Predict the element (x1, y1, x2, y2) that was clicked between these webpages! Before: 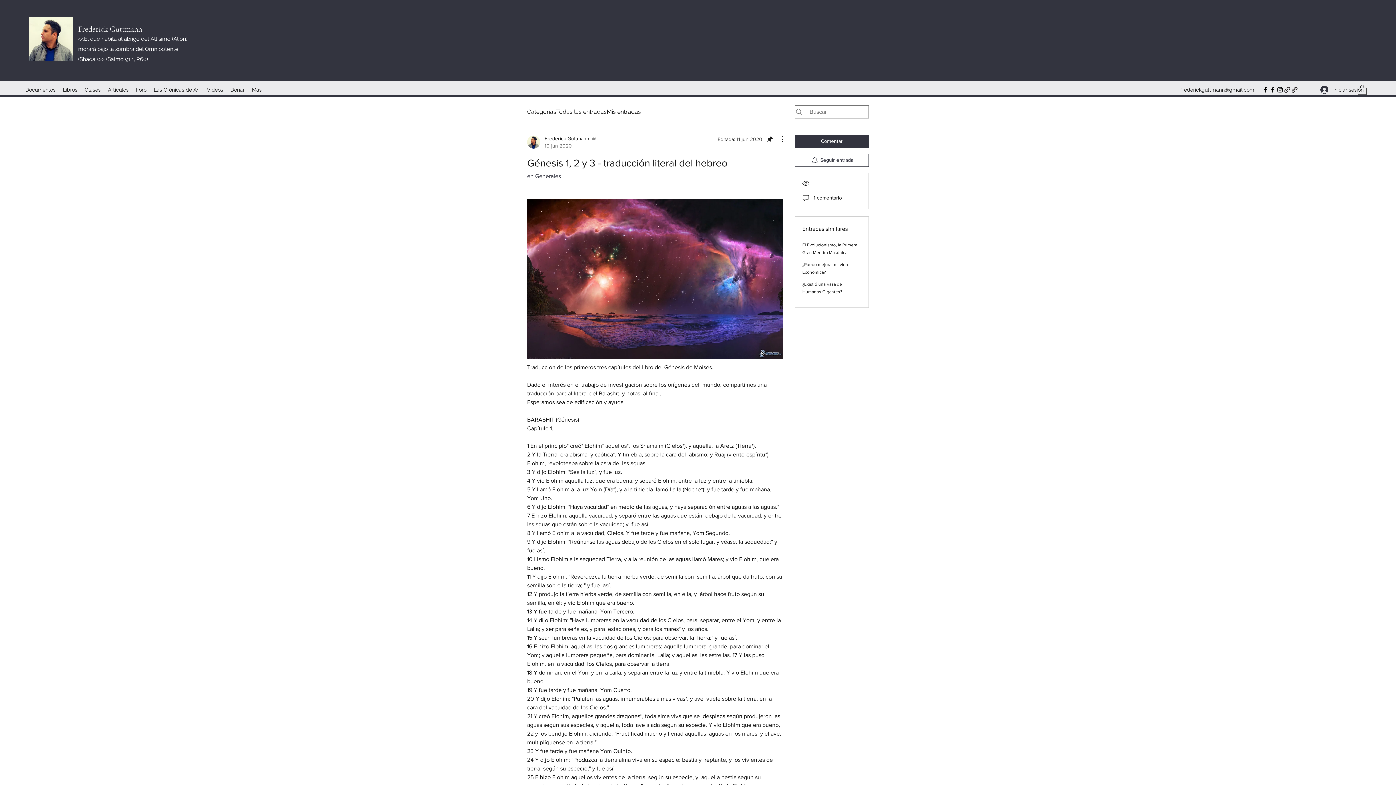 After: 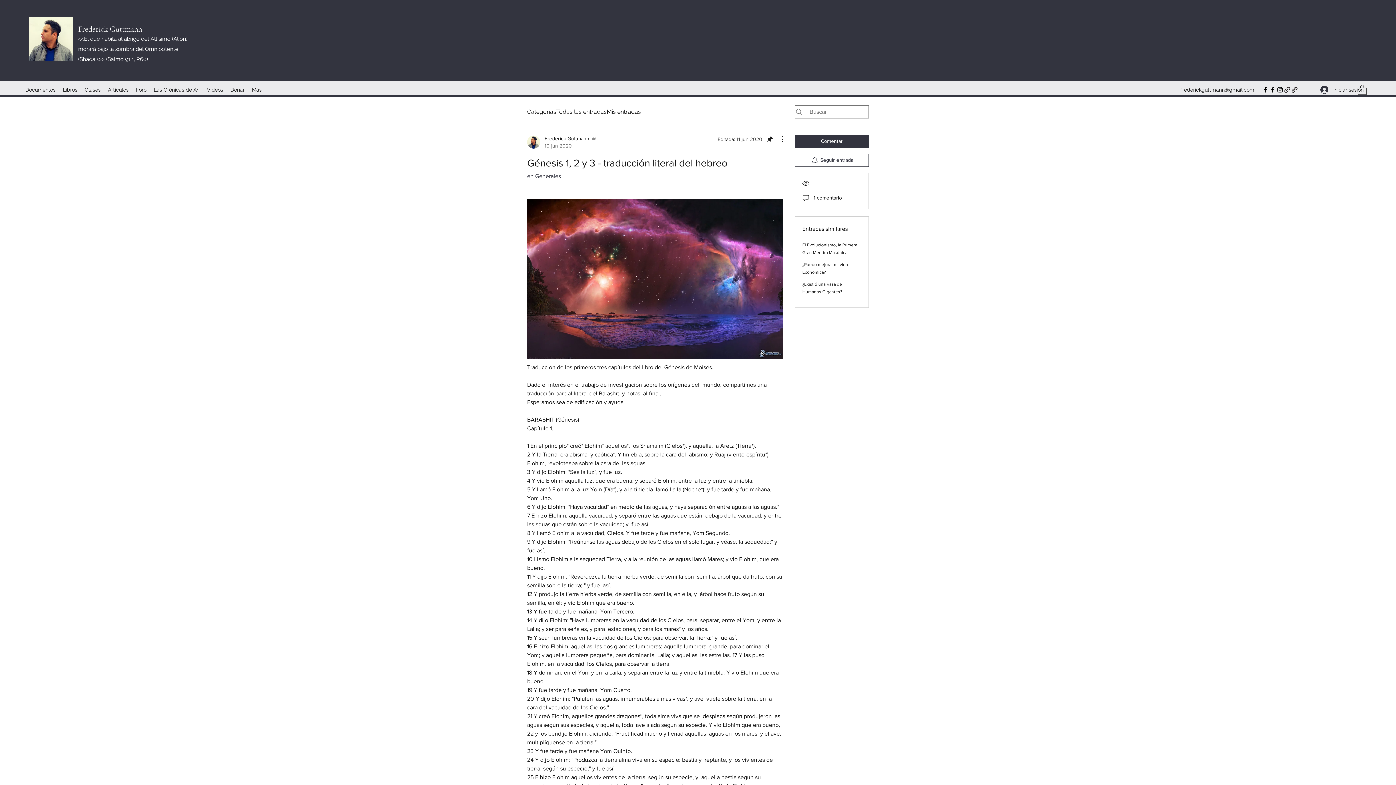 Action: bbox: (150, 84, 203, 95) label: Las Crónicas de Ari